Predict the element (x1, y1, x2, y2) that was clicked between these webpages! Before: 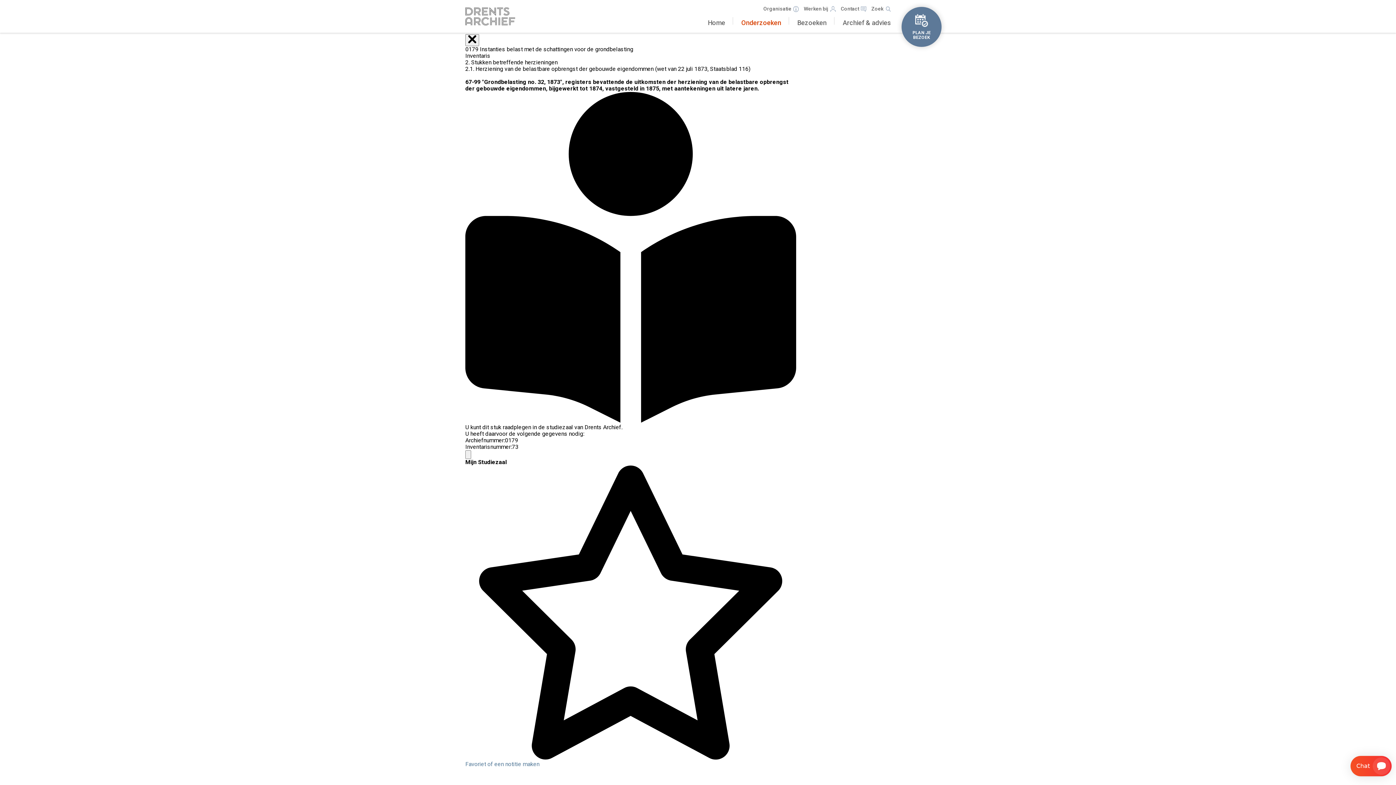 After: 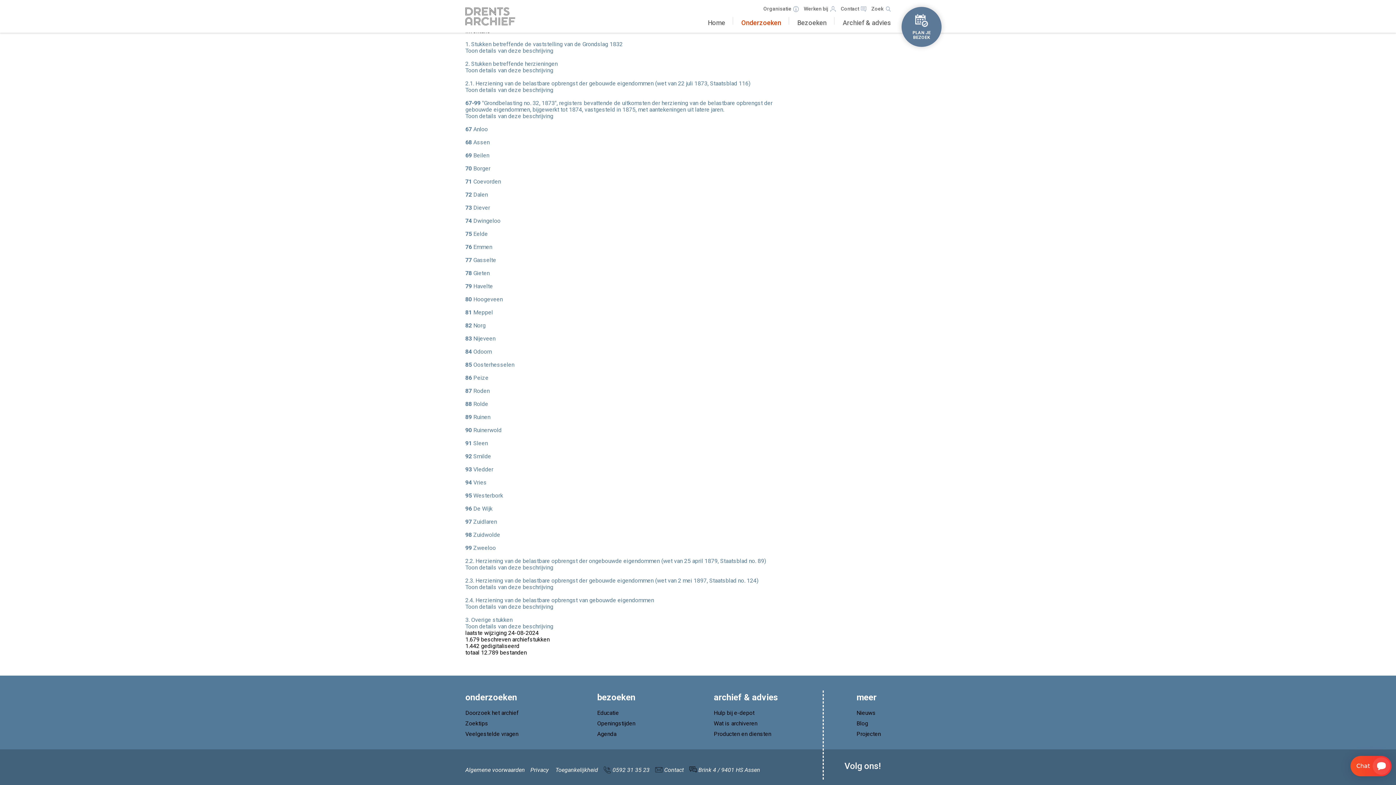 Action: bbox: (465, 34, 479, 46)